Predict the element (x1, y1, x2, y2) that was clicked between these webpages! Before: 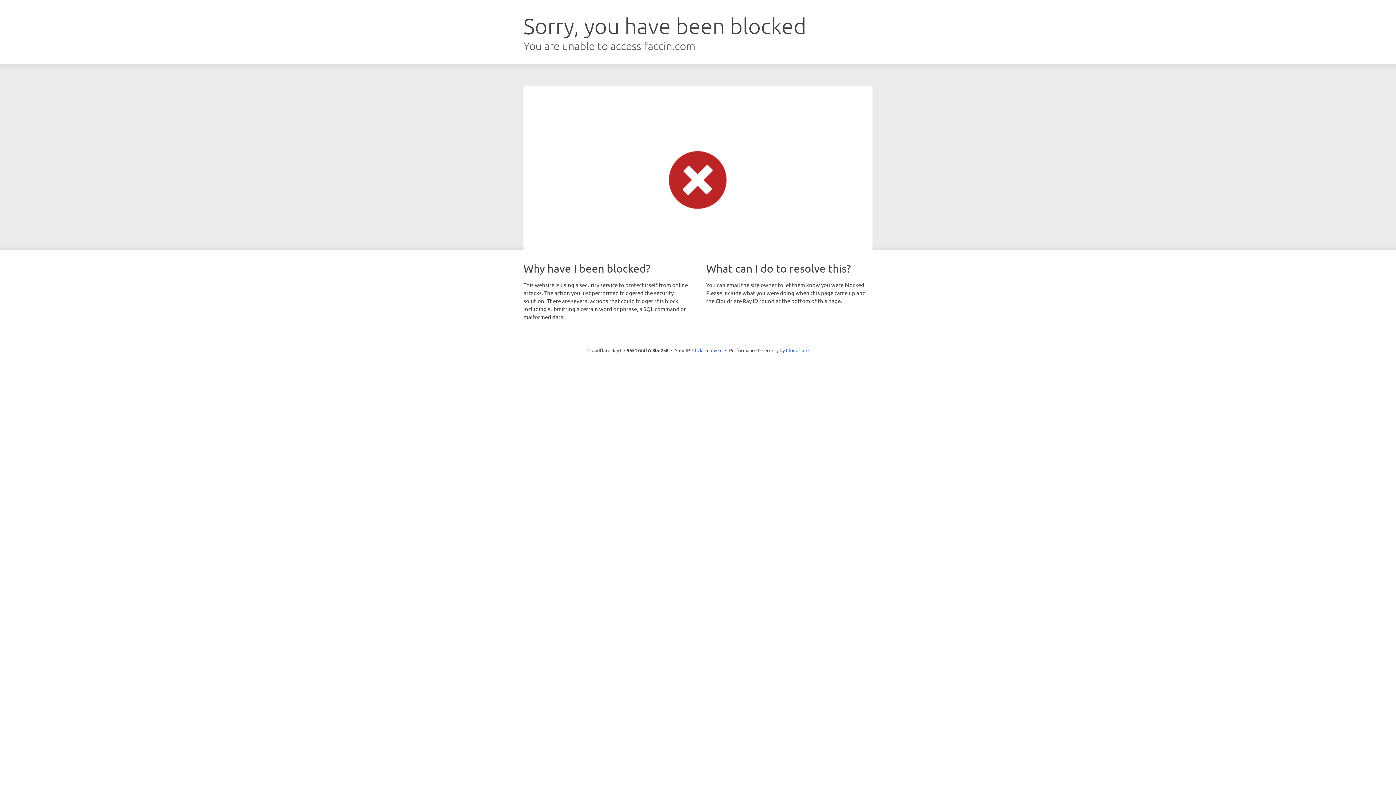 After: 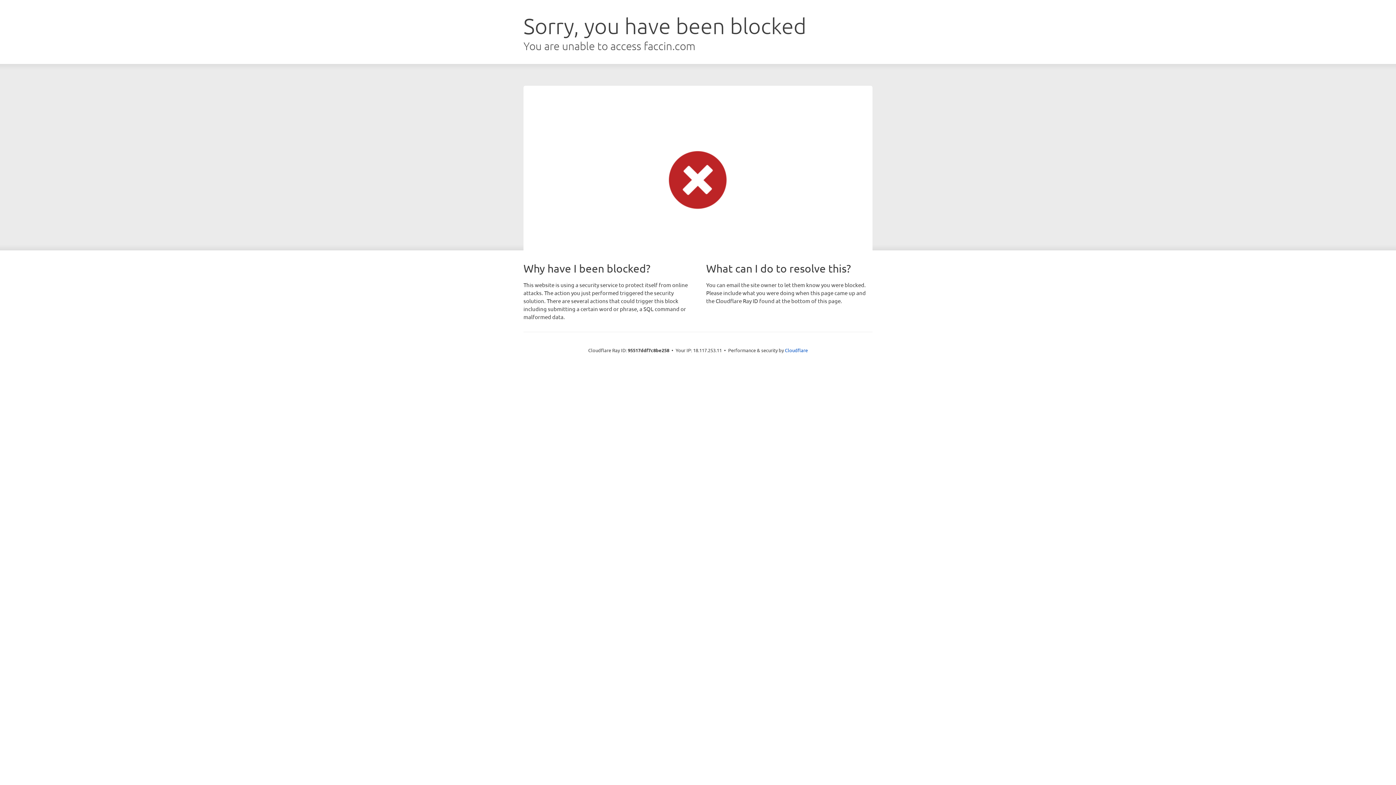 Action: bbox: (692, 346, 722, 353) label: Click to reveal